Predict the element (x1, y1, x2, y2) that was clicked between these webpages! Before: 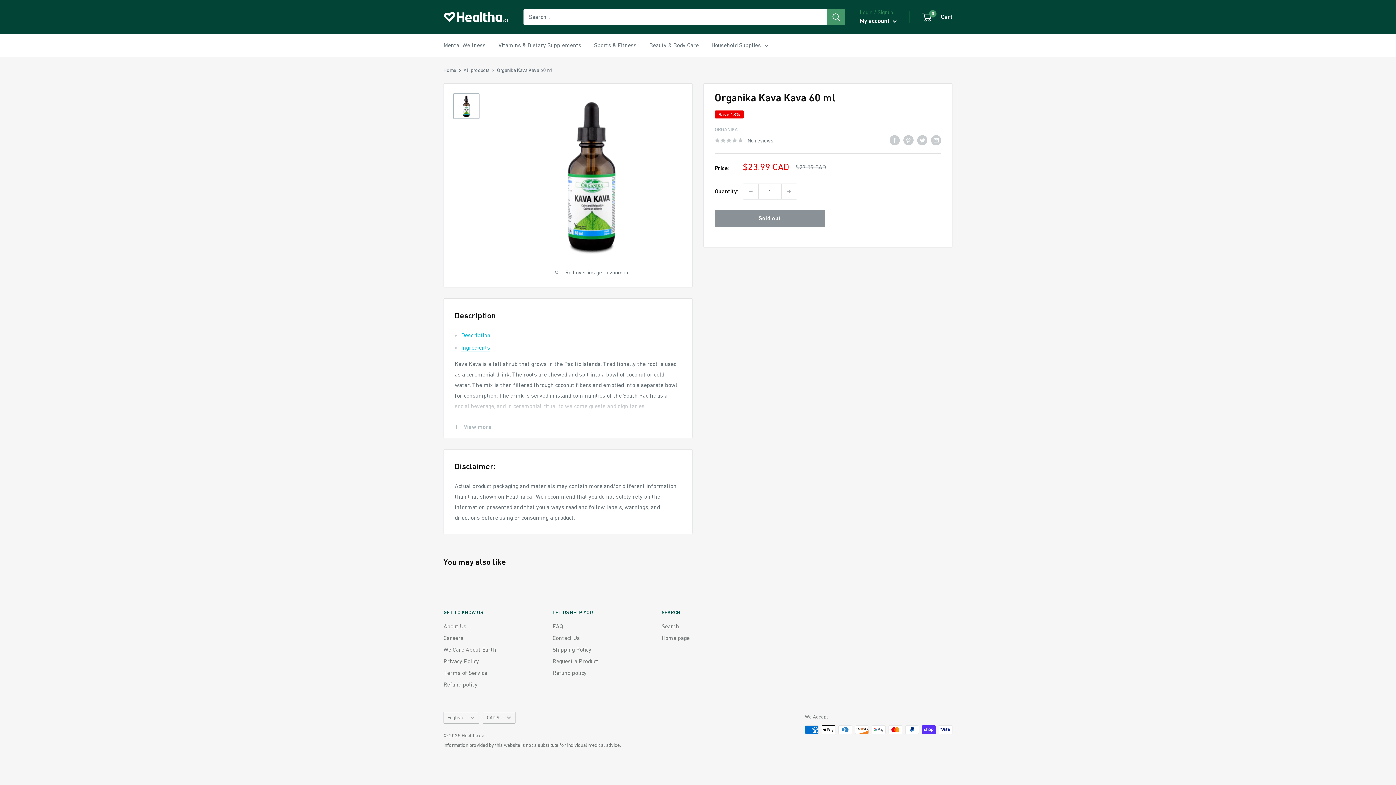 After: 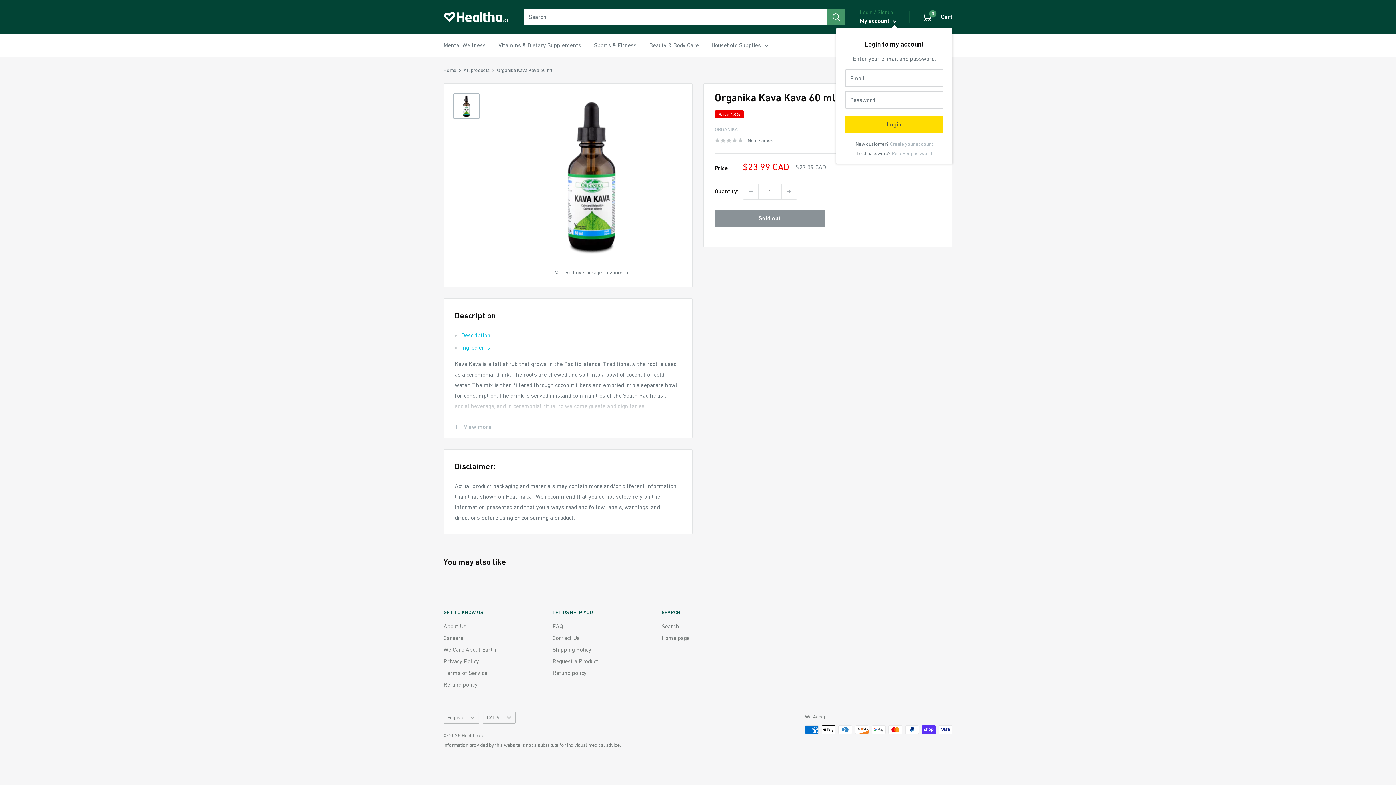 Action: label: My account  bbox: (860, 15, 897, 26)